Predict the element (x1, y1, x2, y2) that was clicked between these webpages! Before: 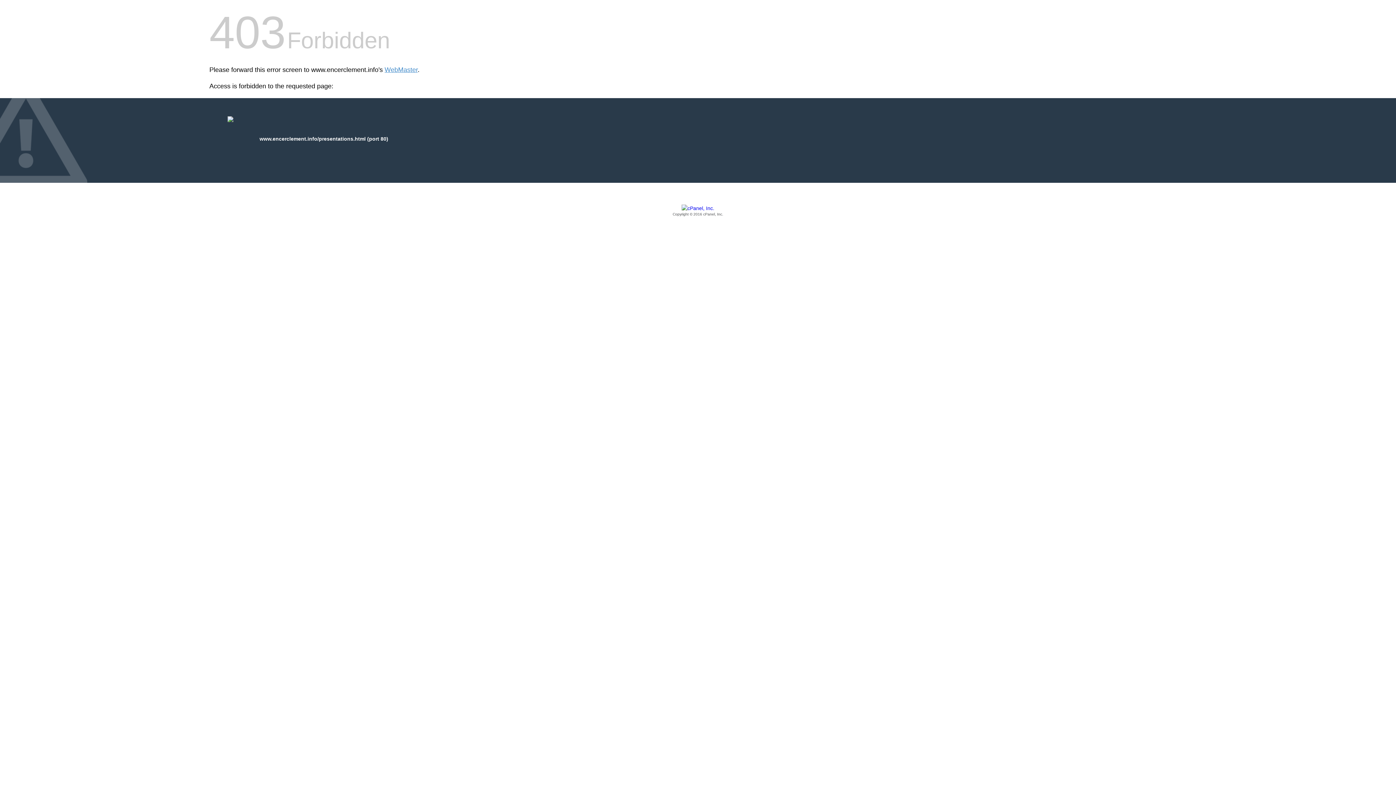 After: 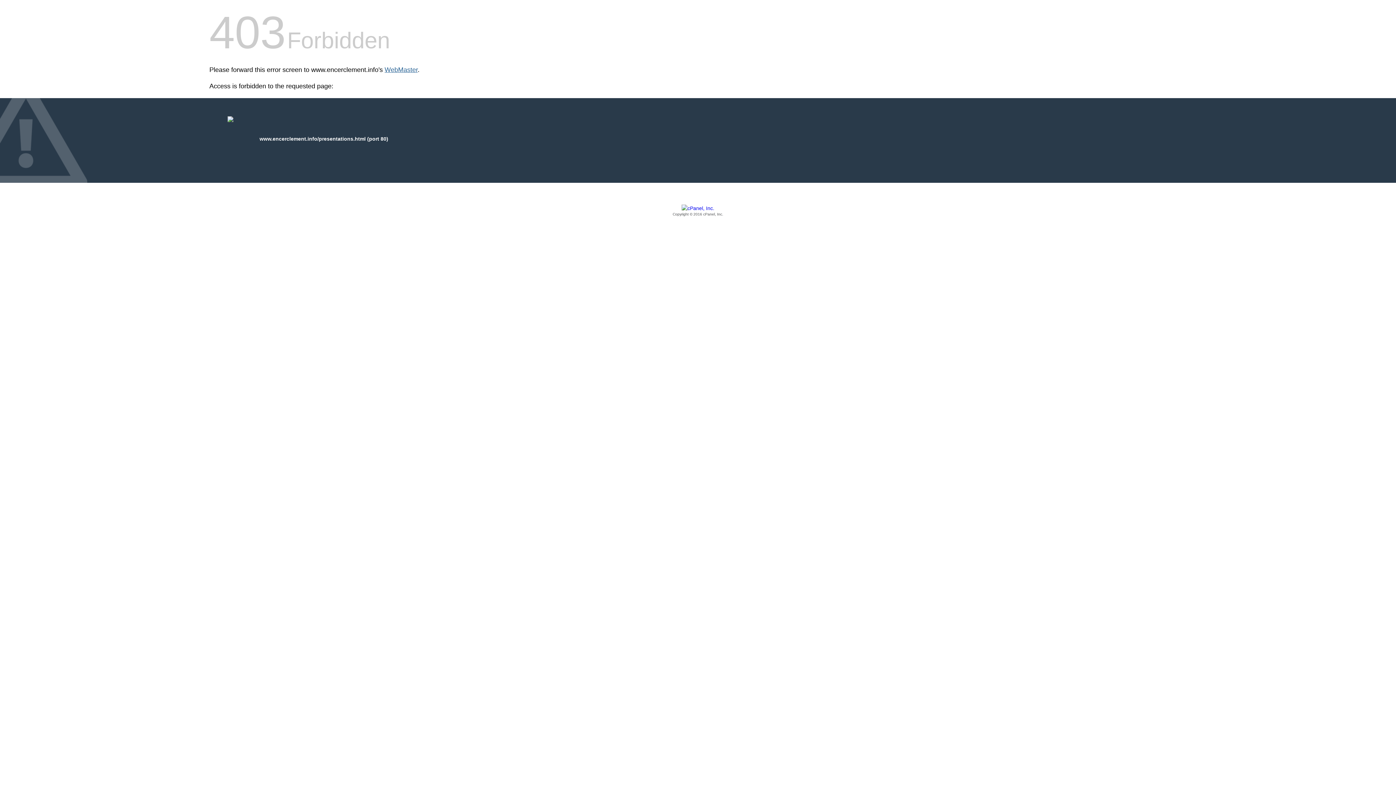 Action: bbox: (384, 66, 417, 73) label: WebMaster